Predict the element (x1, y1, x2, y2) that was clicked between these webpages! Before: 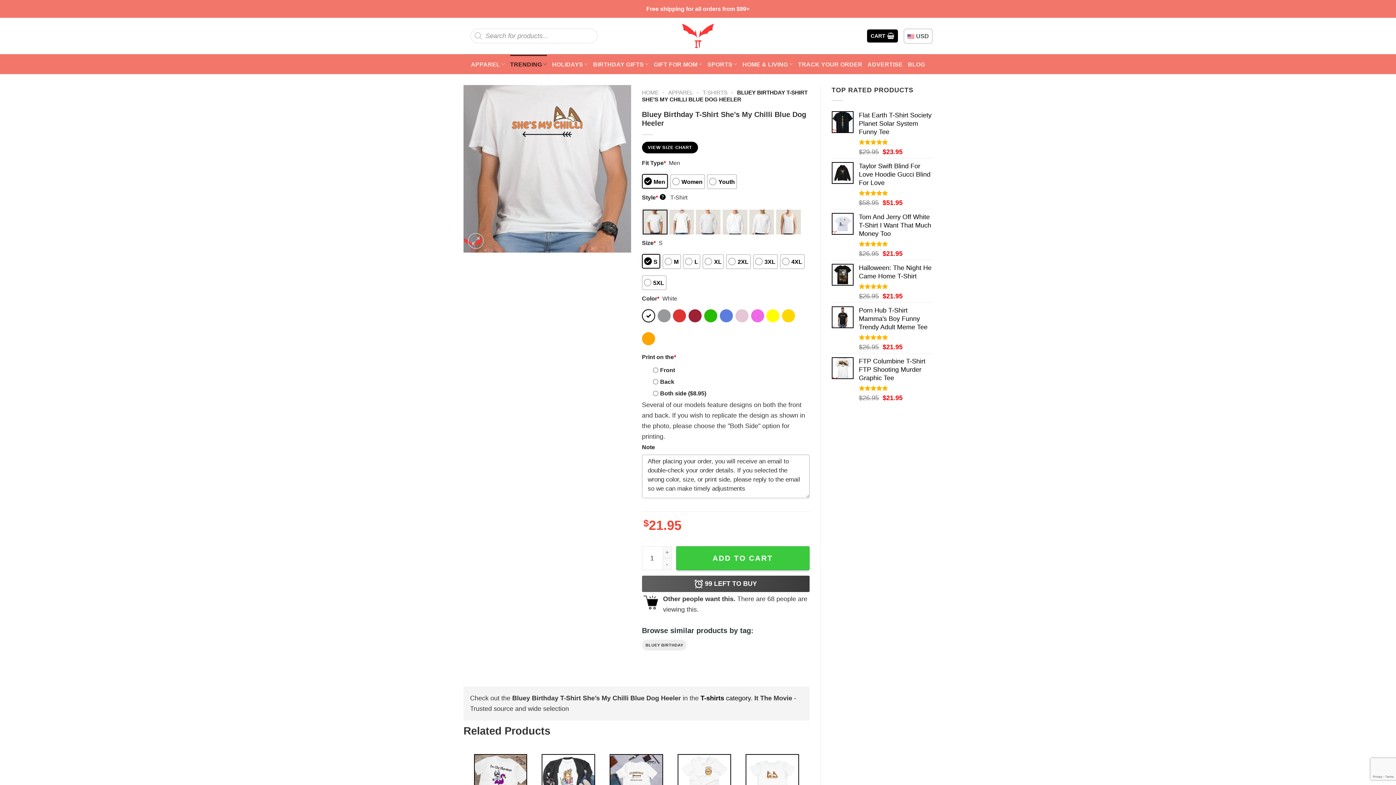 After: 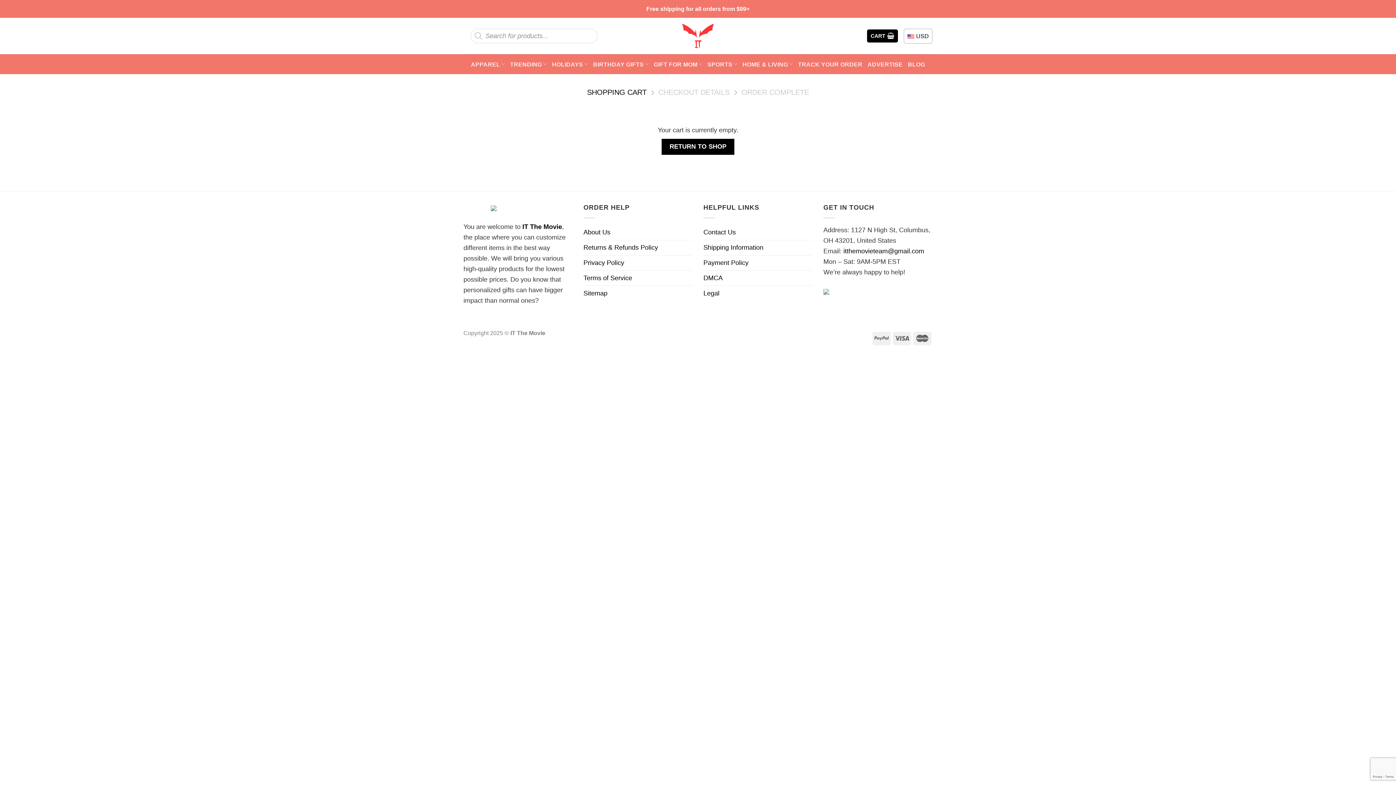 Action: bbox: (867, 29, 898, 42) label: CART 